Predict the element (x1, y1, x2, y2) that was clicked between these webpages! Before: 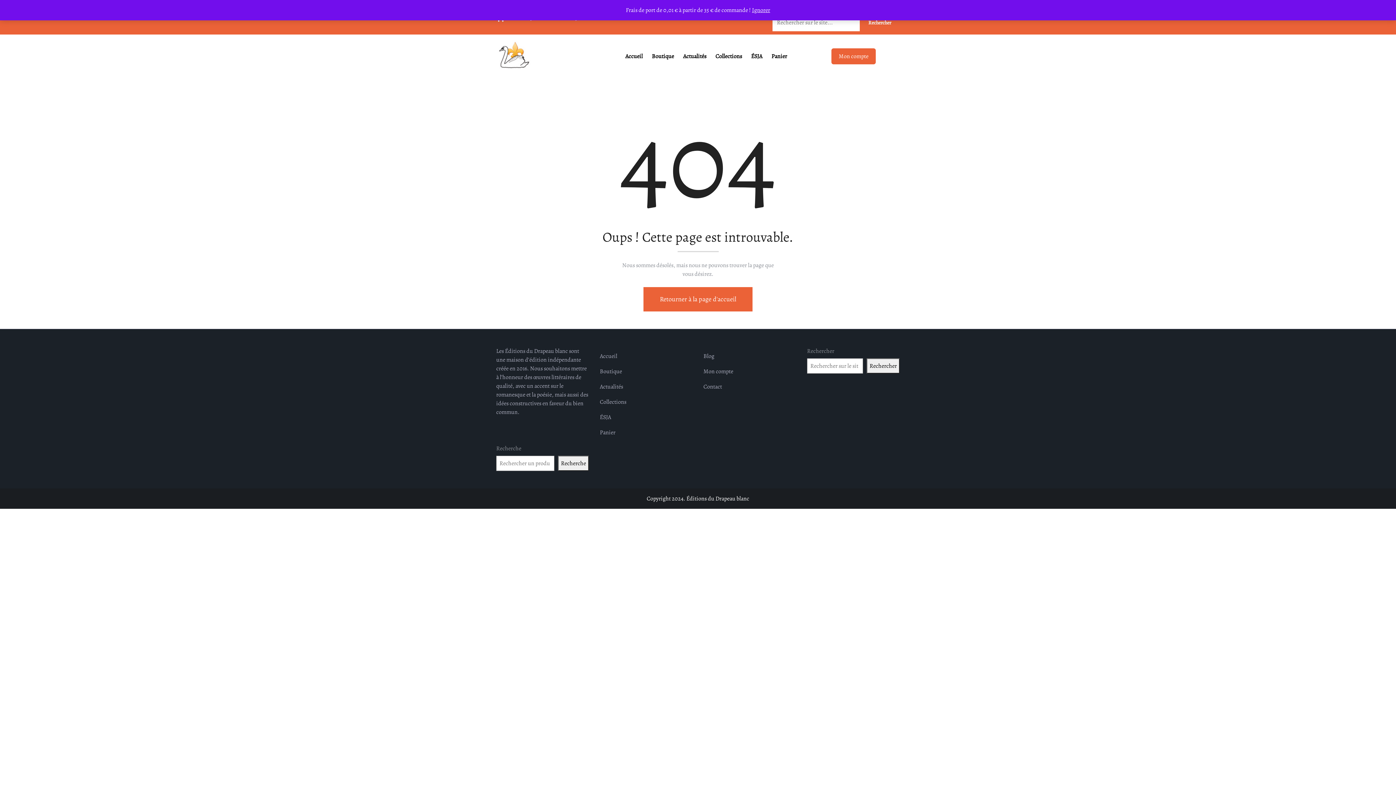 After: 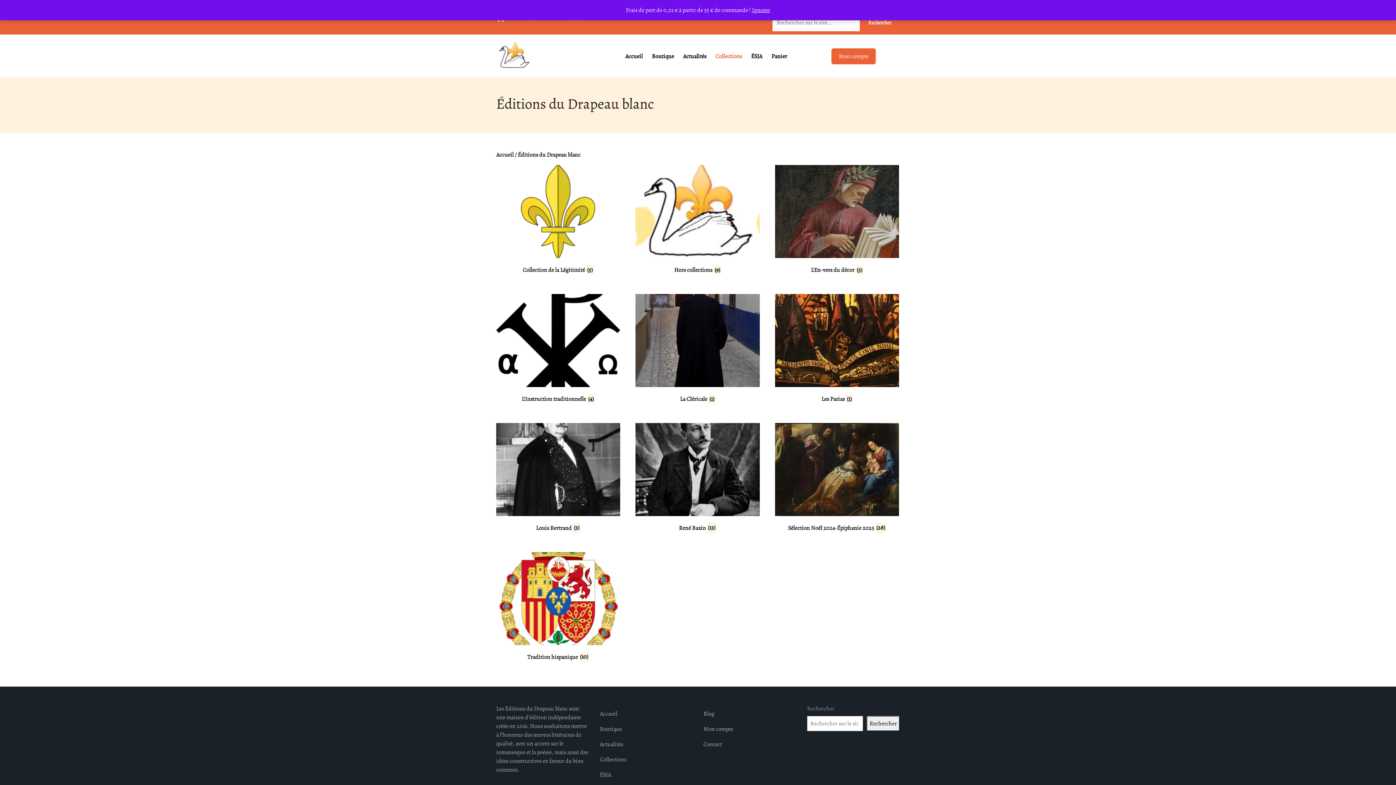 Action: bbox: (600, 398, 626, 406) label: Collections